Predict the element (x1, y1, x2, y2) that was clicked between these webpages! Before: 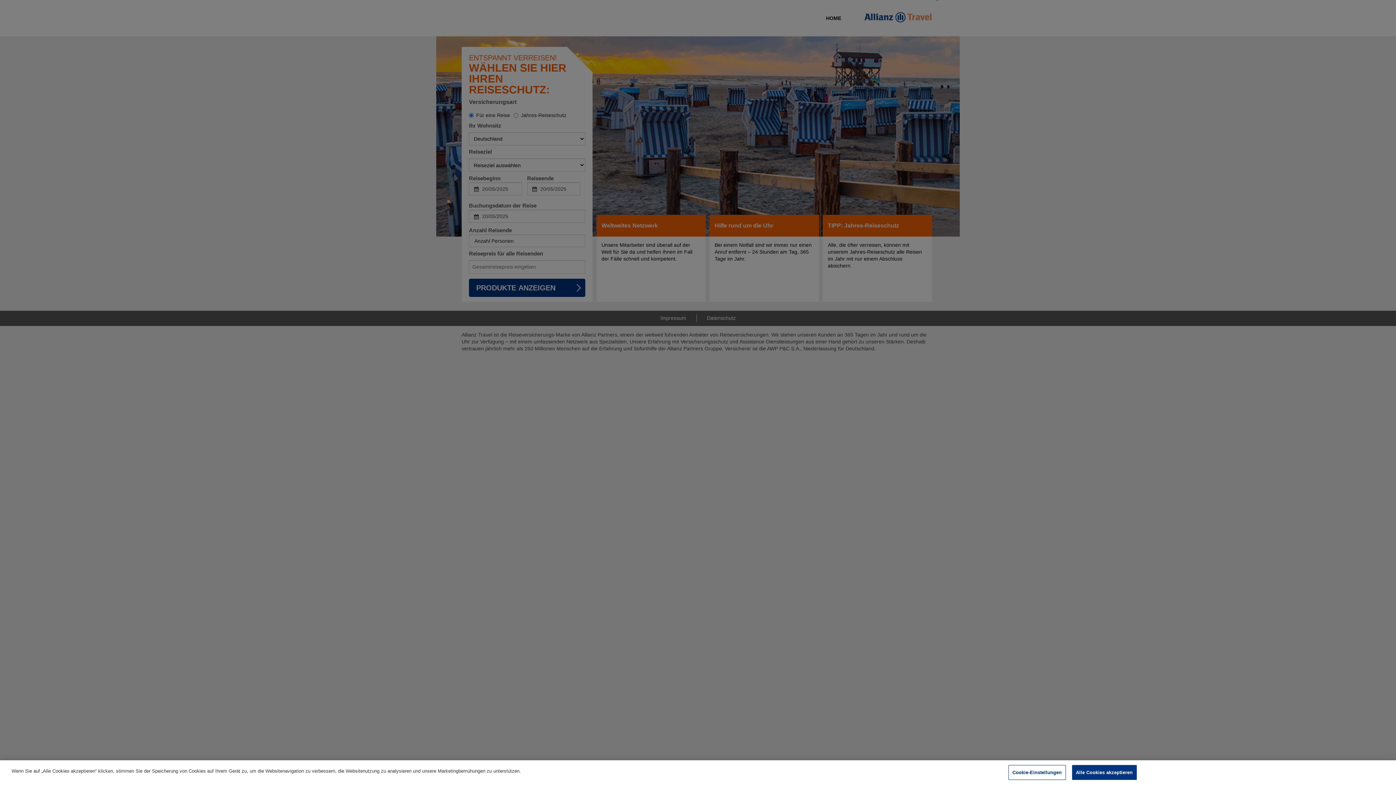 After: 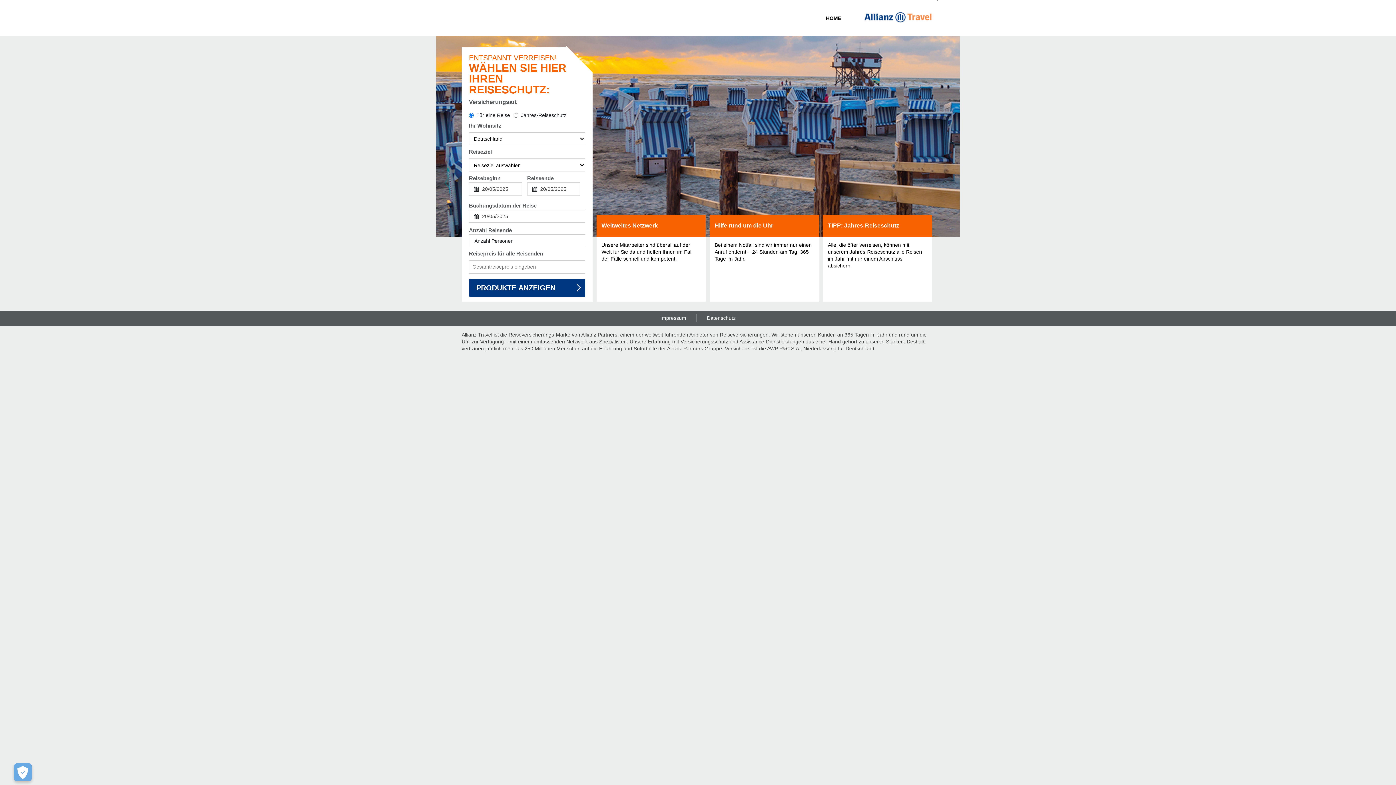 Action: bbox: (1072, 765, 1136, 780) label: Alle Cookies akzeptieren